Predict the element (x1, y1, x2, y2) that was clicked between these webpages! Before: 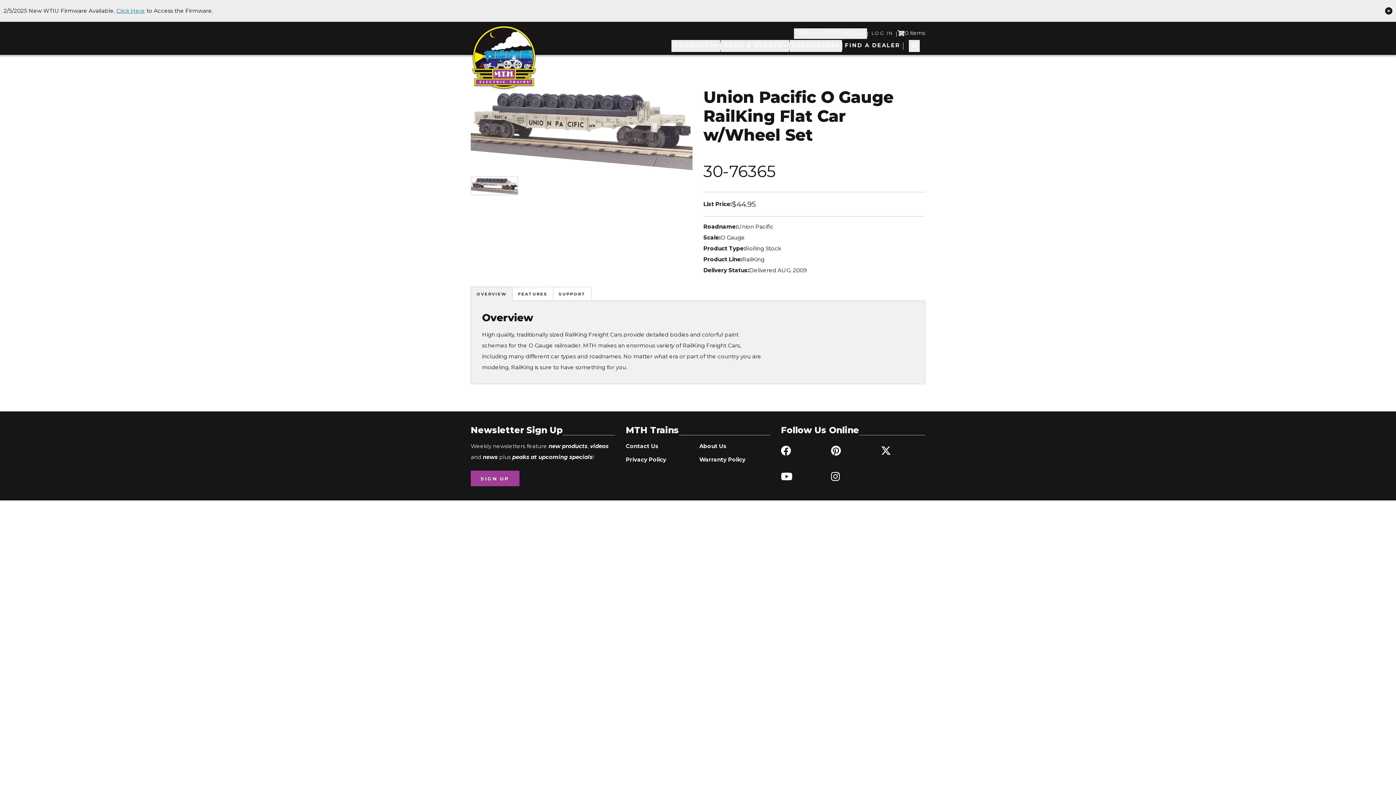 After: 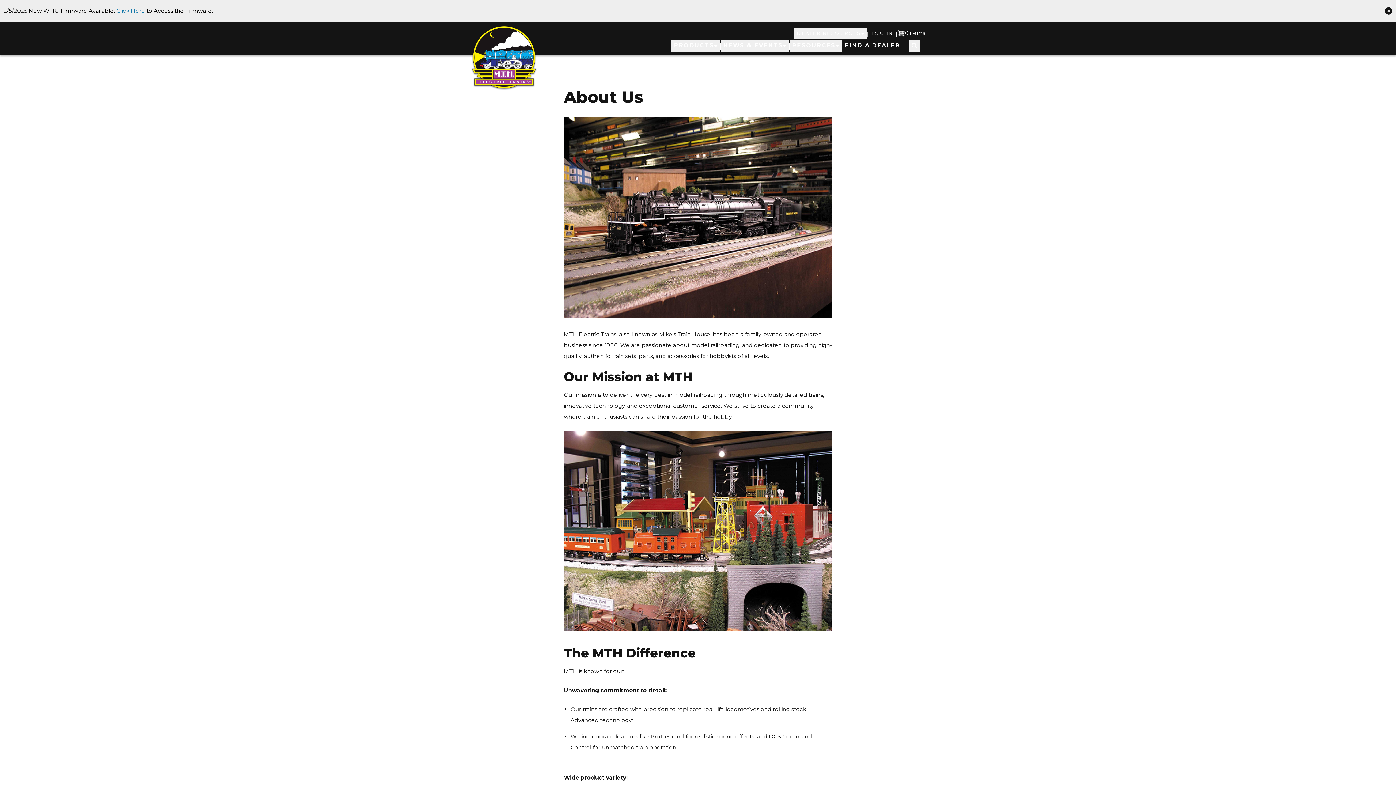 Action: bbox: (699, 440, 770, 451) label: About Us